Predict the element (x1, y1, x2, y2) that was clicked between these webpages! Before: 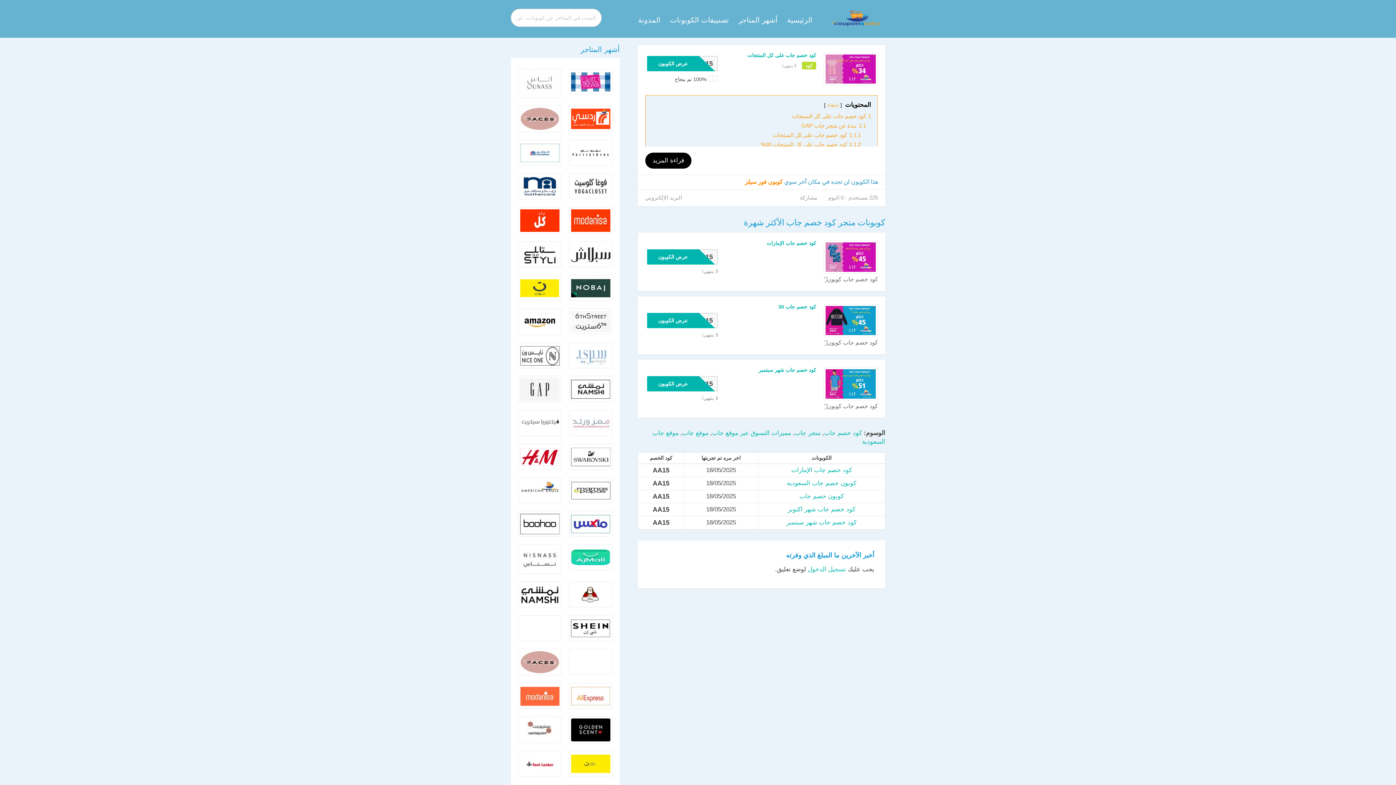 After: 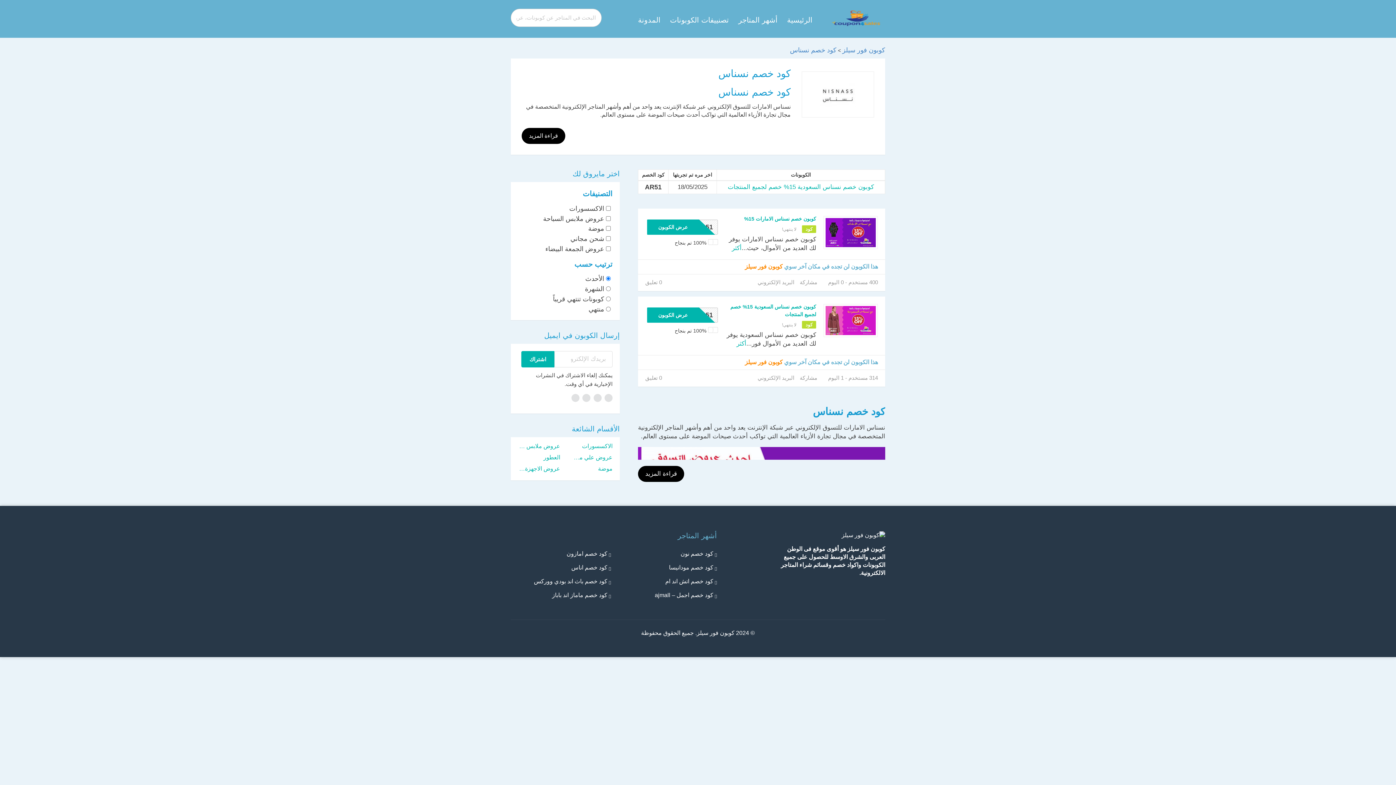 Action: bbox: (518, 545, 561, 573)